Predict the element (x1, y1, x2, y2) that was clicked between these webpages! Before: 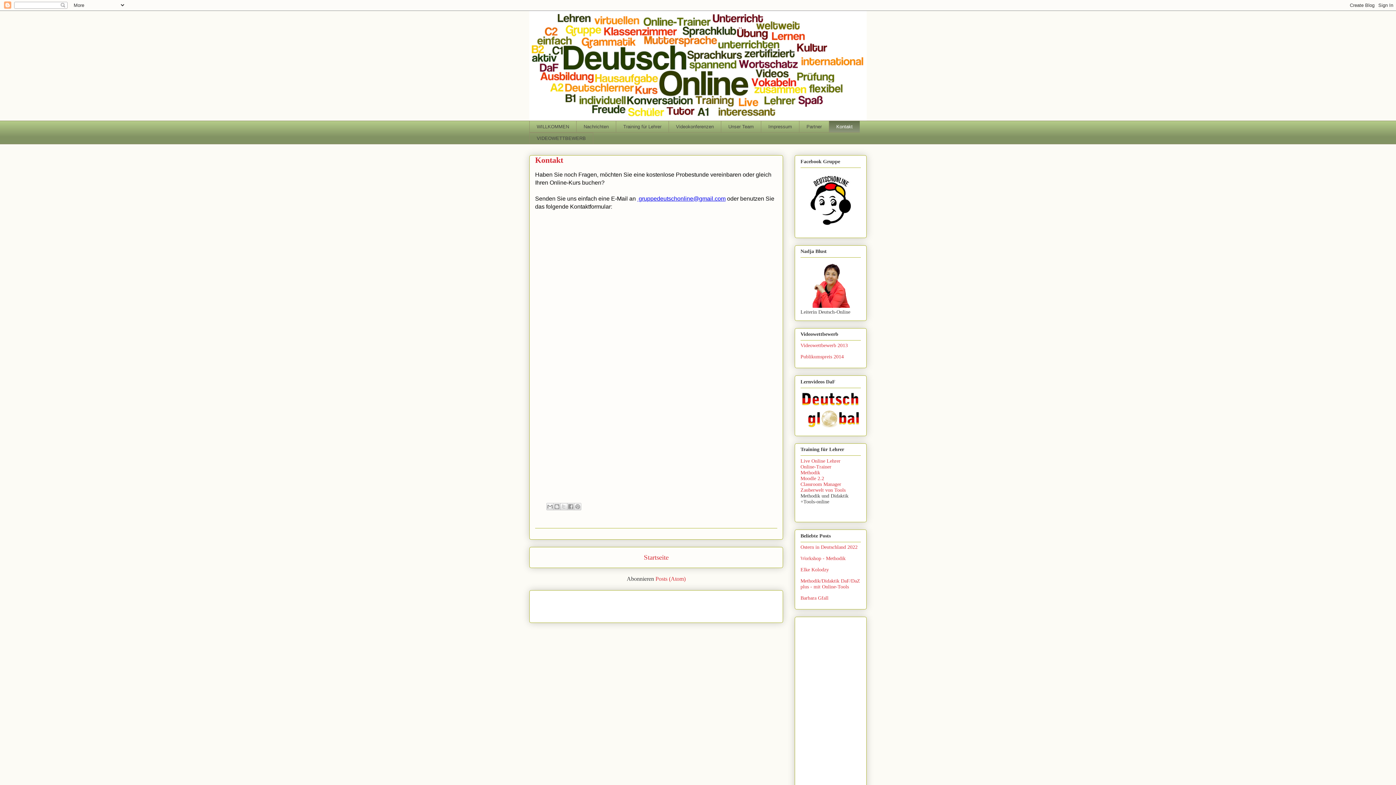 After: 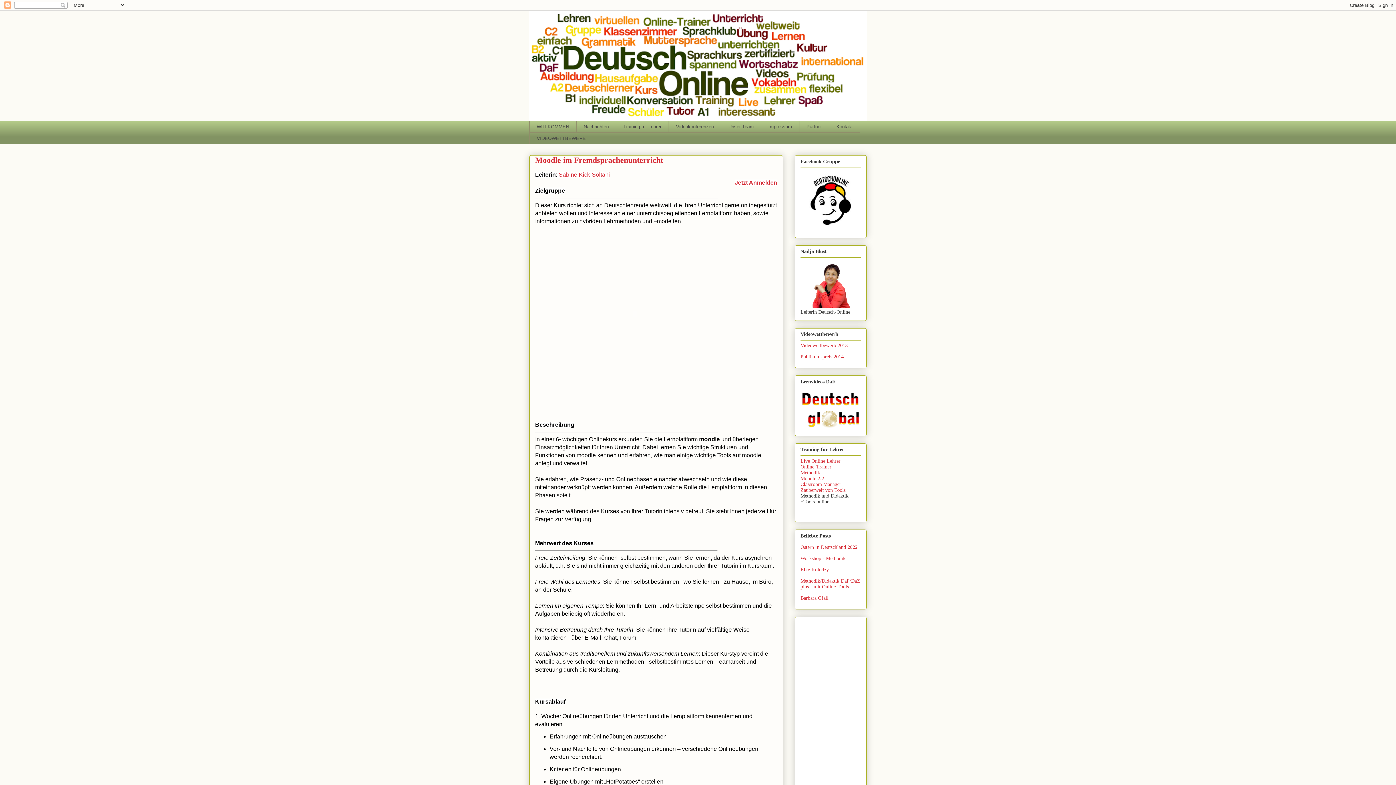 Action: label: Moodle 2.2 bbox: (800, 476, 824, 481)